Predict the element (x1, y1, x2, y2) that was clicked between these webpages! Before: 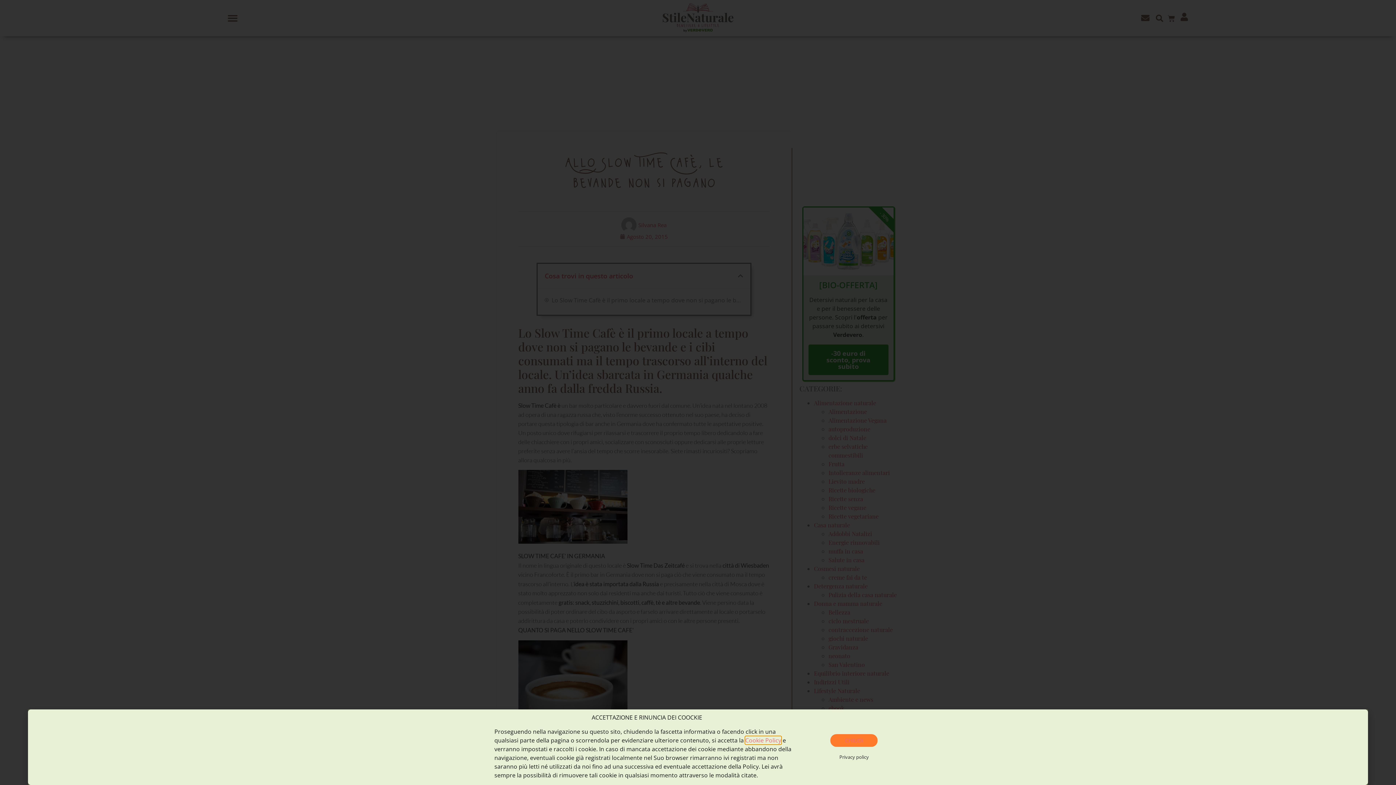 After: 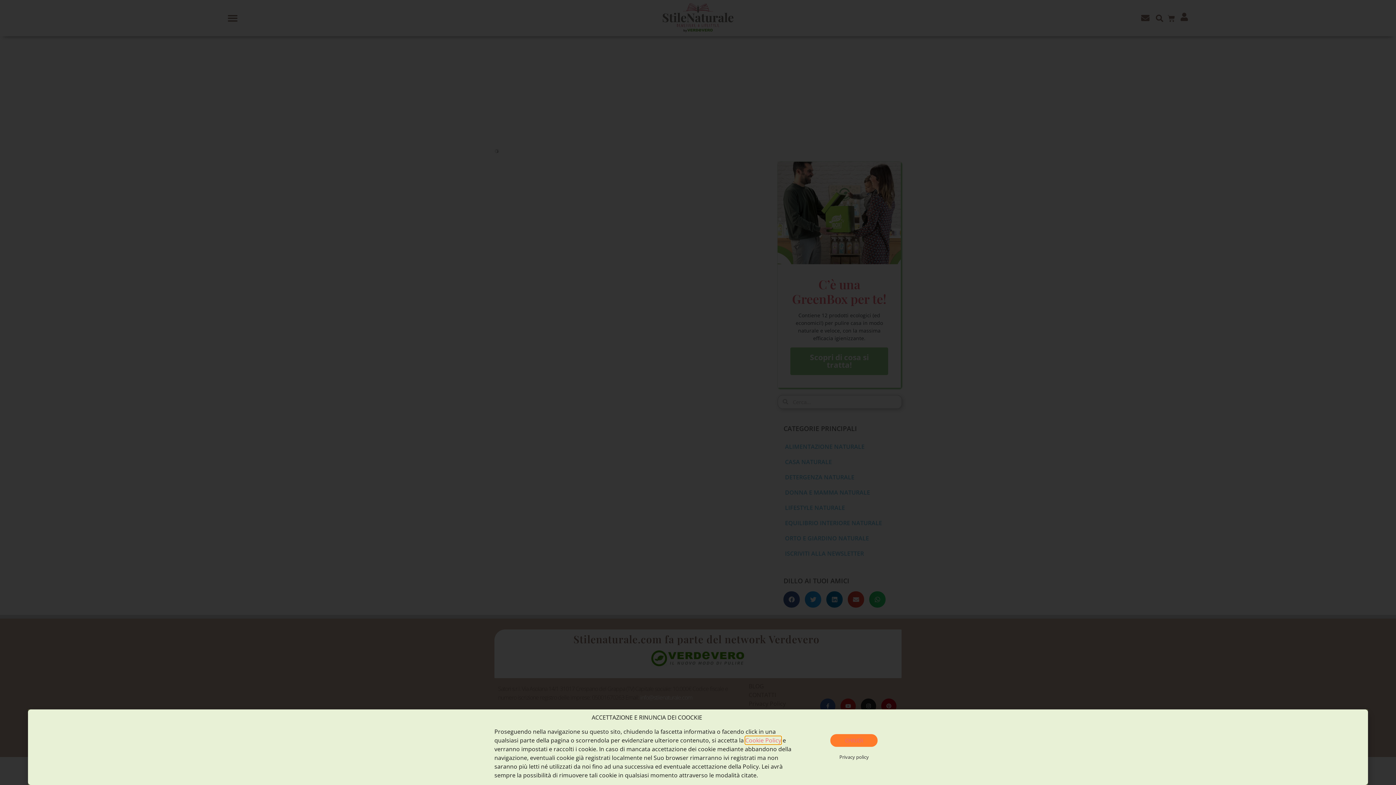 Action: label: Cookie Policy bbox: (745, 736, 781, 744)